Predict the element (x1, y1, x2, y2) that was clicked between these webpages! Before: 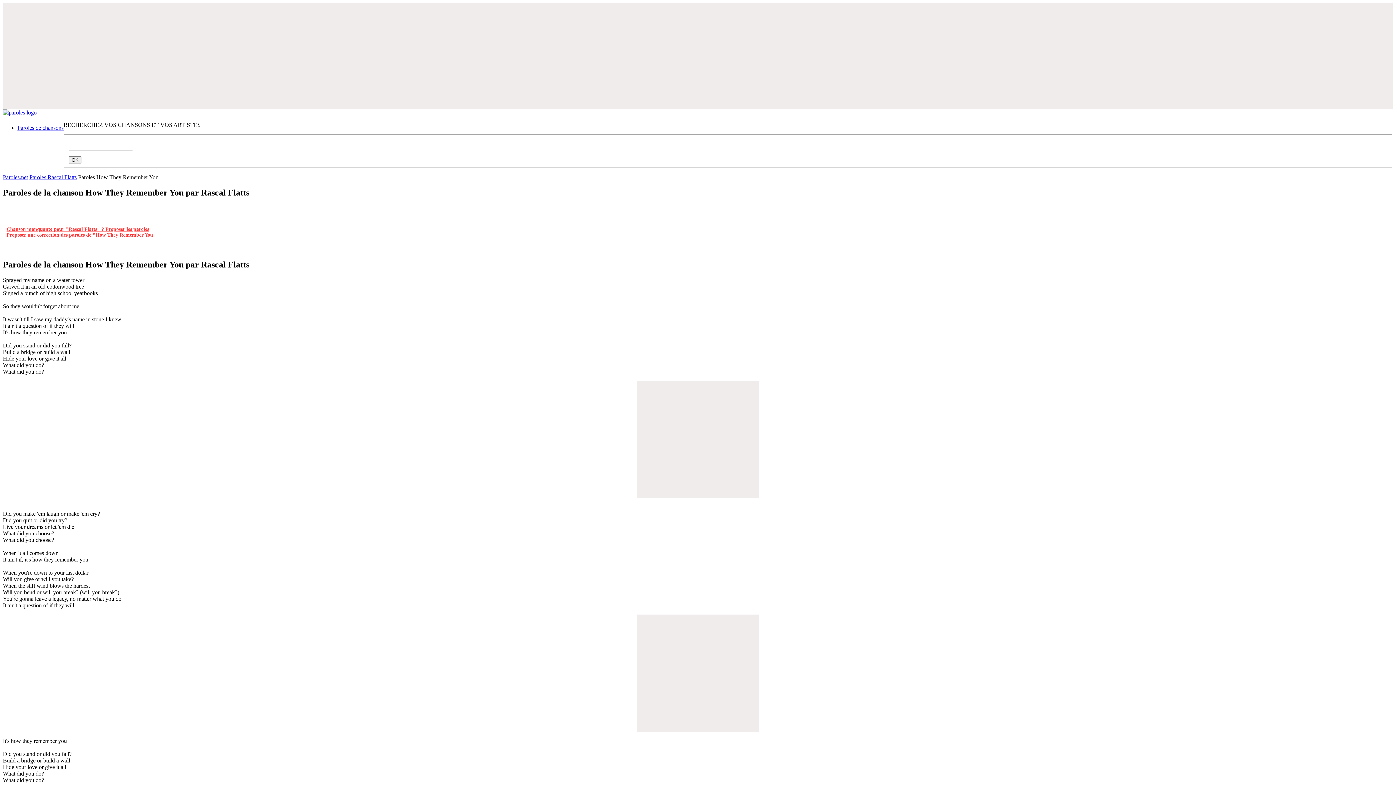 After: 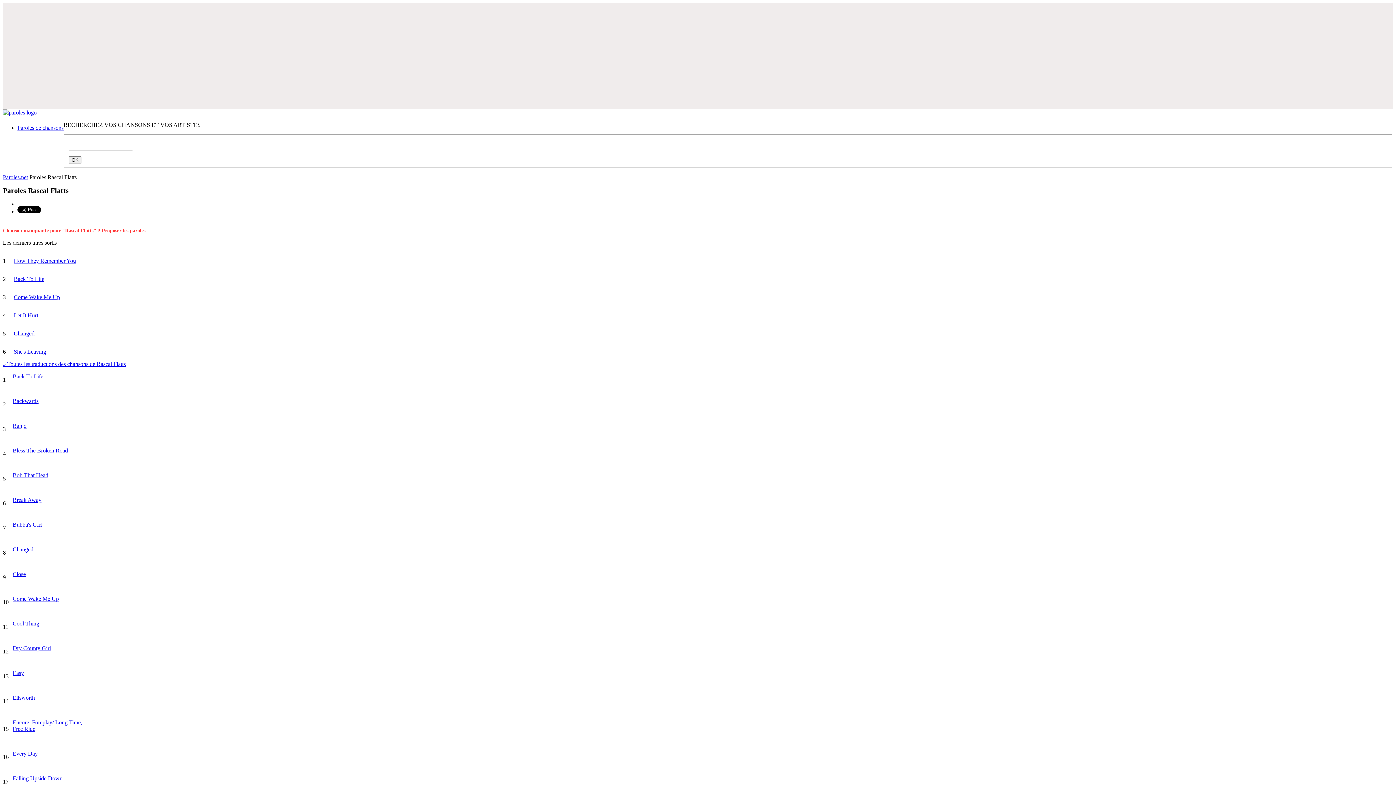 Action: label: Paroles Rascal Flatts bbox: (29, 174, 76, 180)